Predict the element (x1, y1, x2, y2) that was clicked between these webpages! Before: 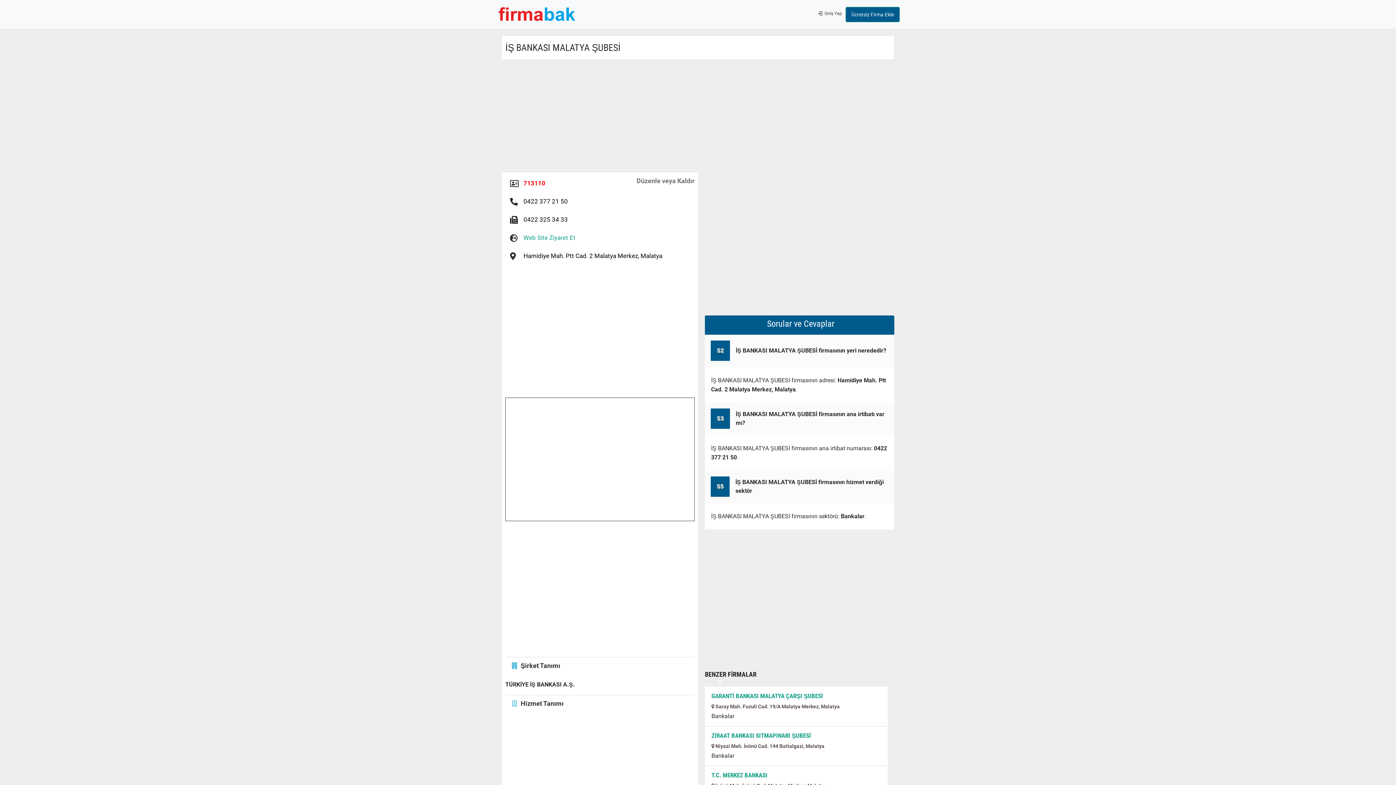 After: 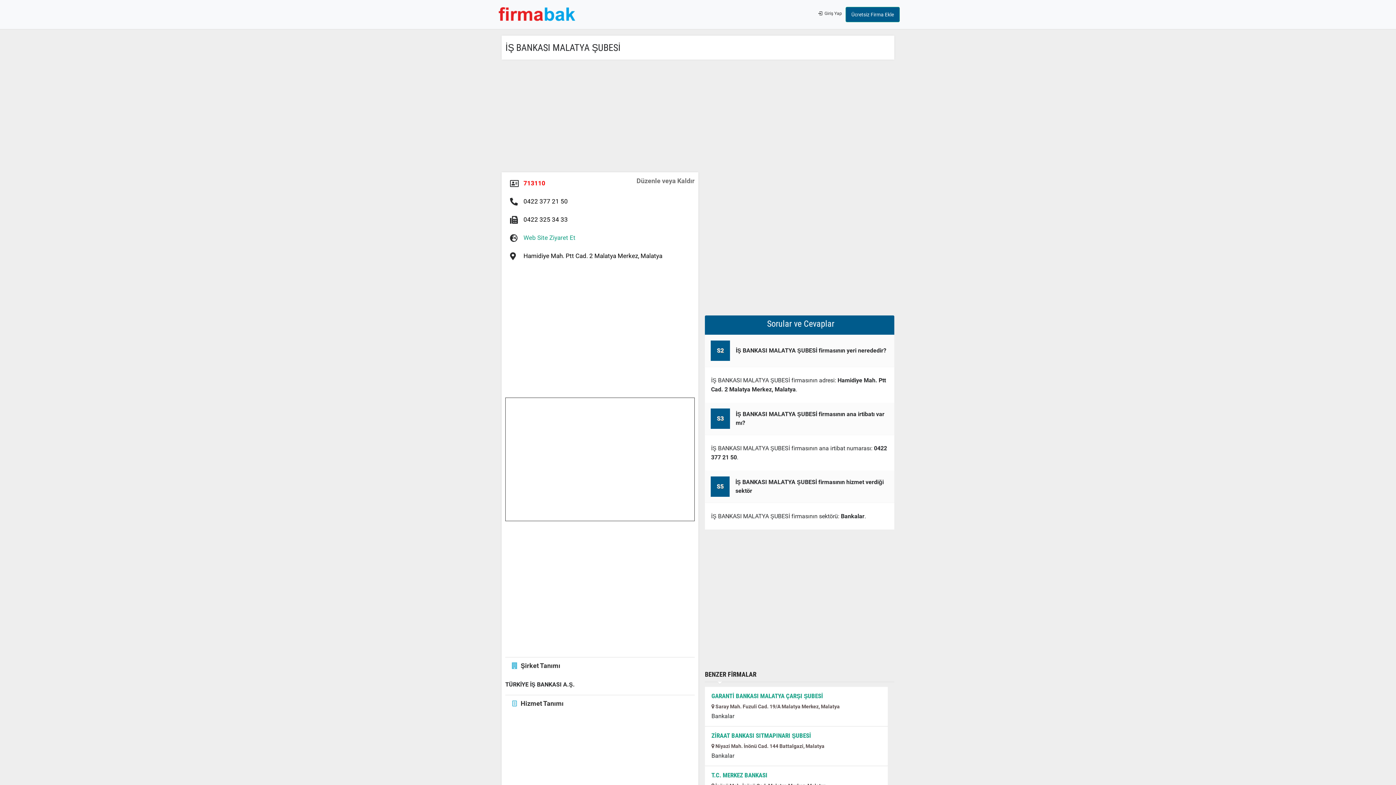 Action: bbox: (520, 194, 571, 208) label: 0422 377 21 50